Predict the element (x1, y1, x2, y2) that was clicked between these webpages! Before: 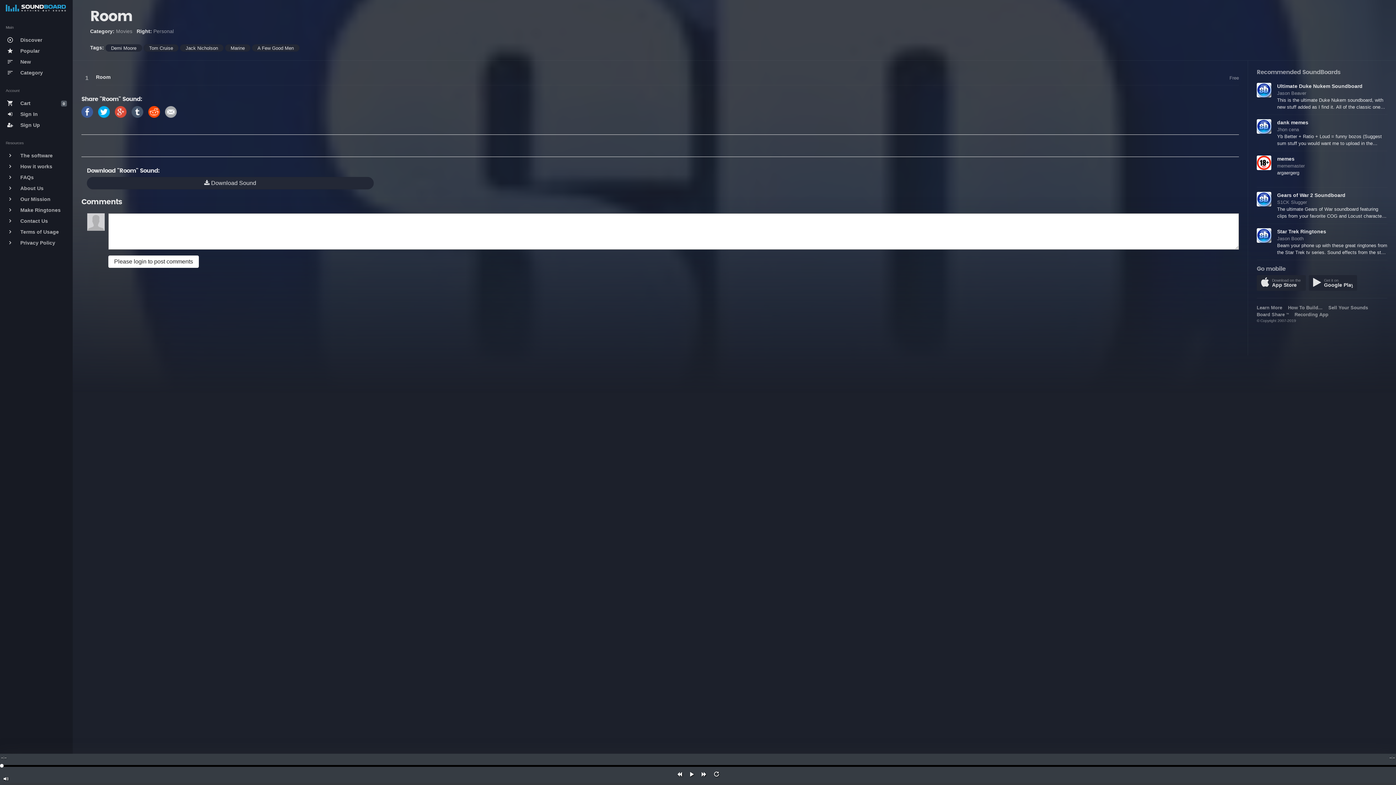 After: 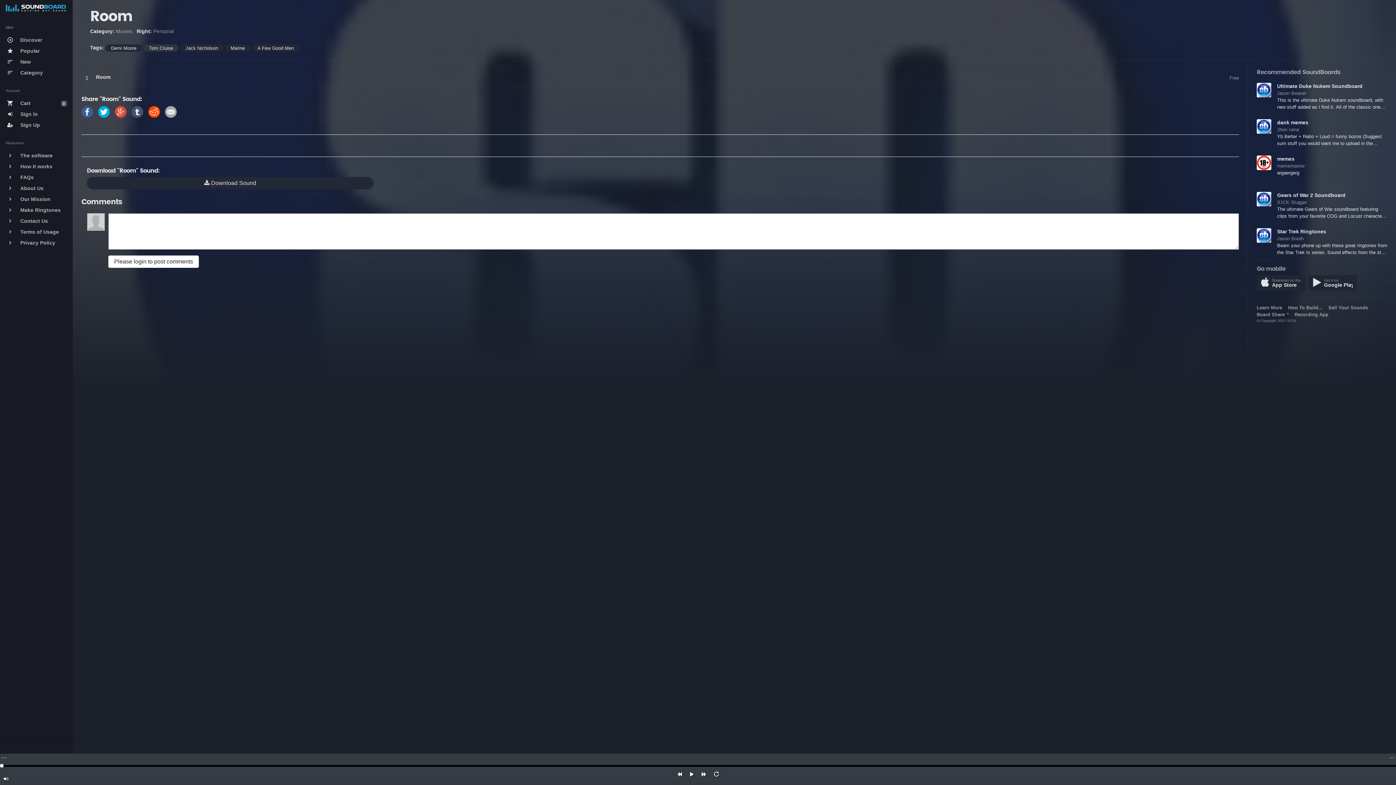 Action: label: Tom Cruise bbox: (143, 44, 178, 51)